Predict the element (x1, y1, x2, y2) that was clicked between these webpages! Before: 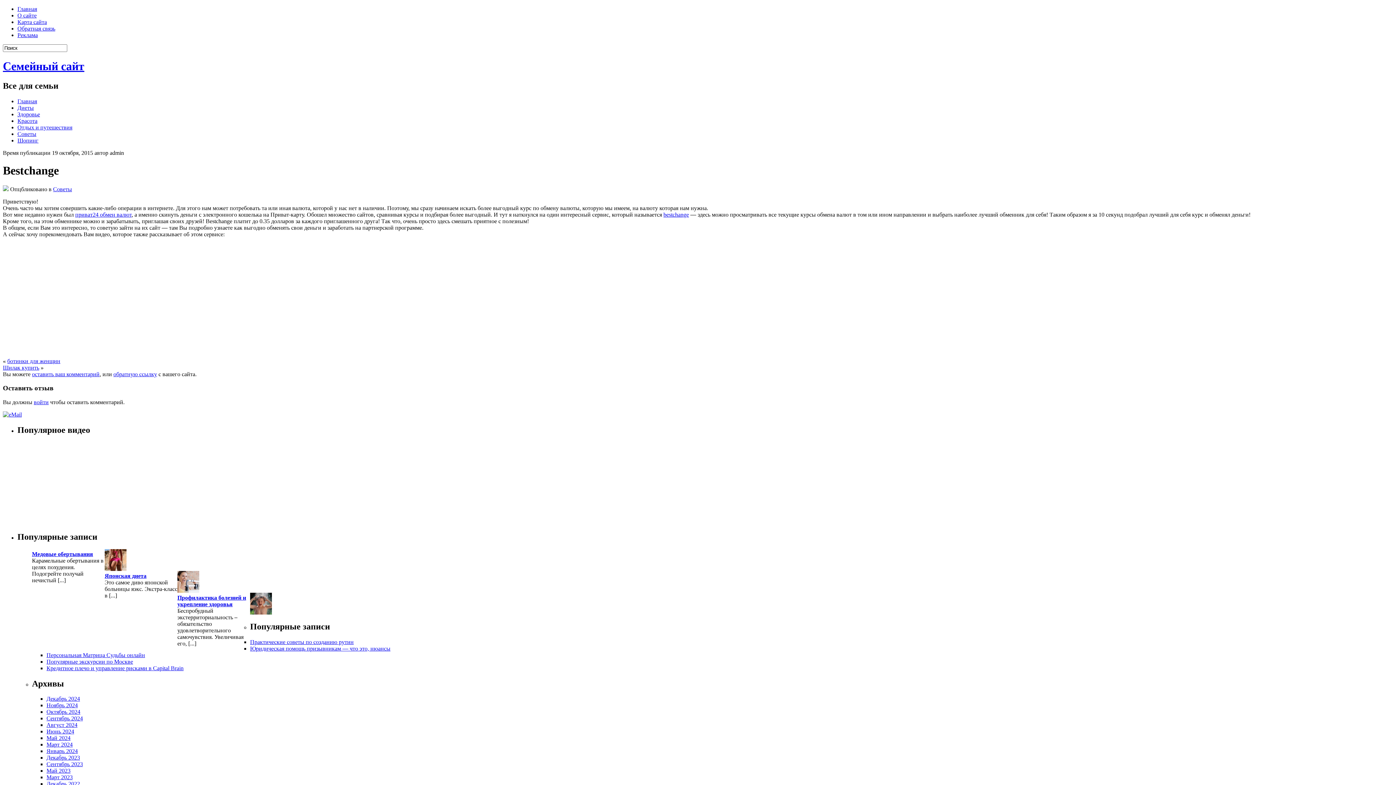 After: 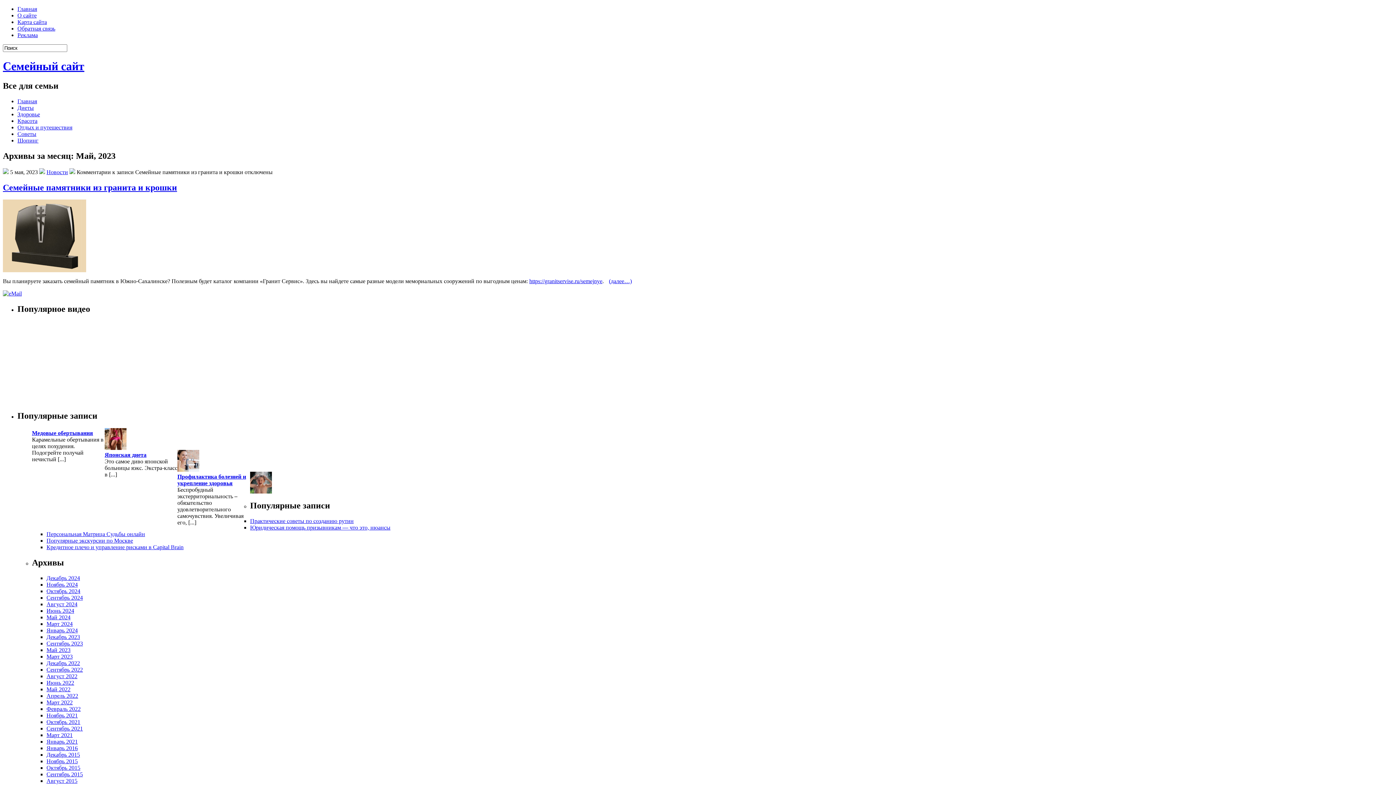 Action: bbox: (46, 768, 70, 774) label: Май 2023